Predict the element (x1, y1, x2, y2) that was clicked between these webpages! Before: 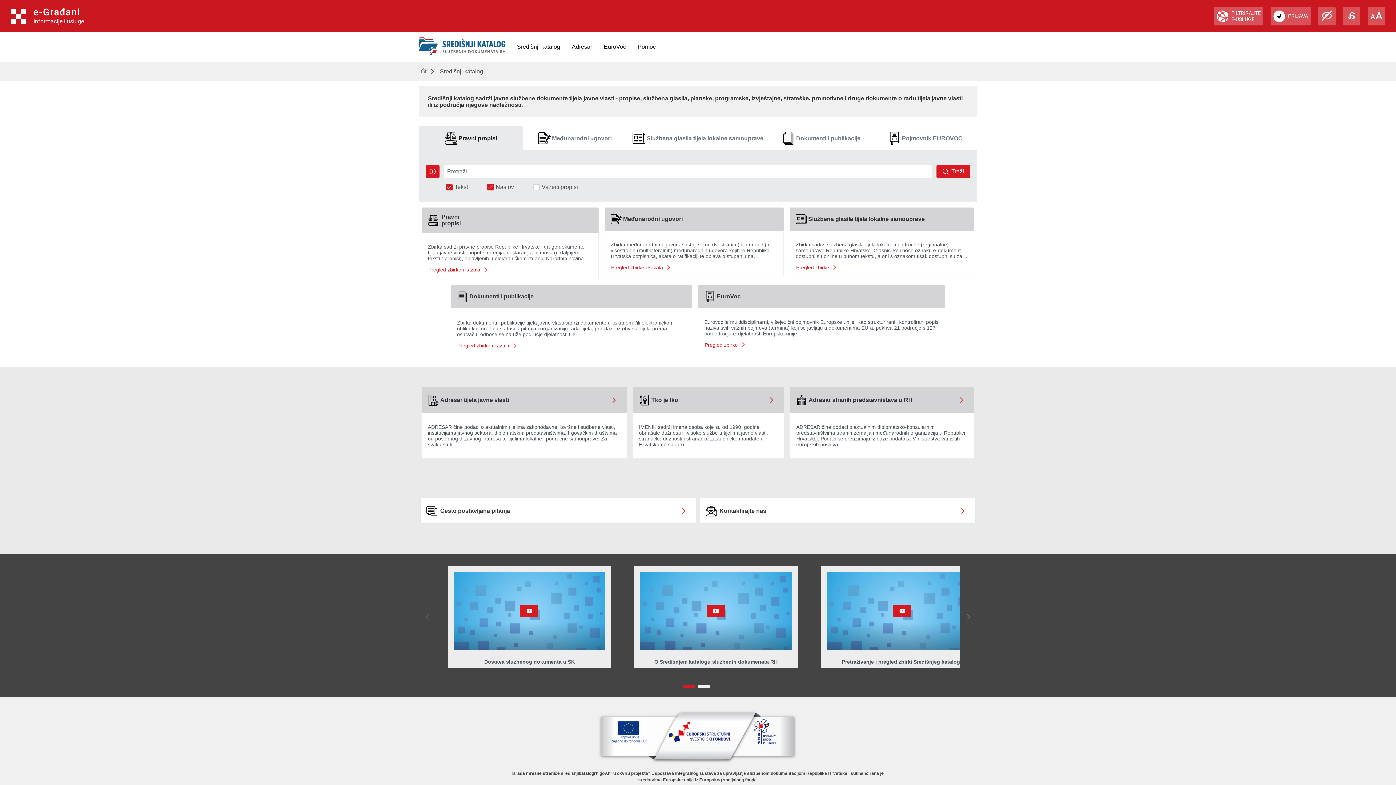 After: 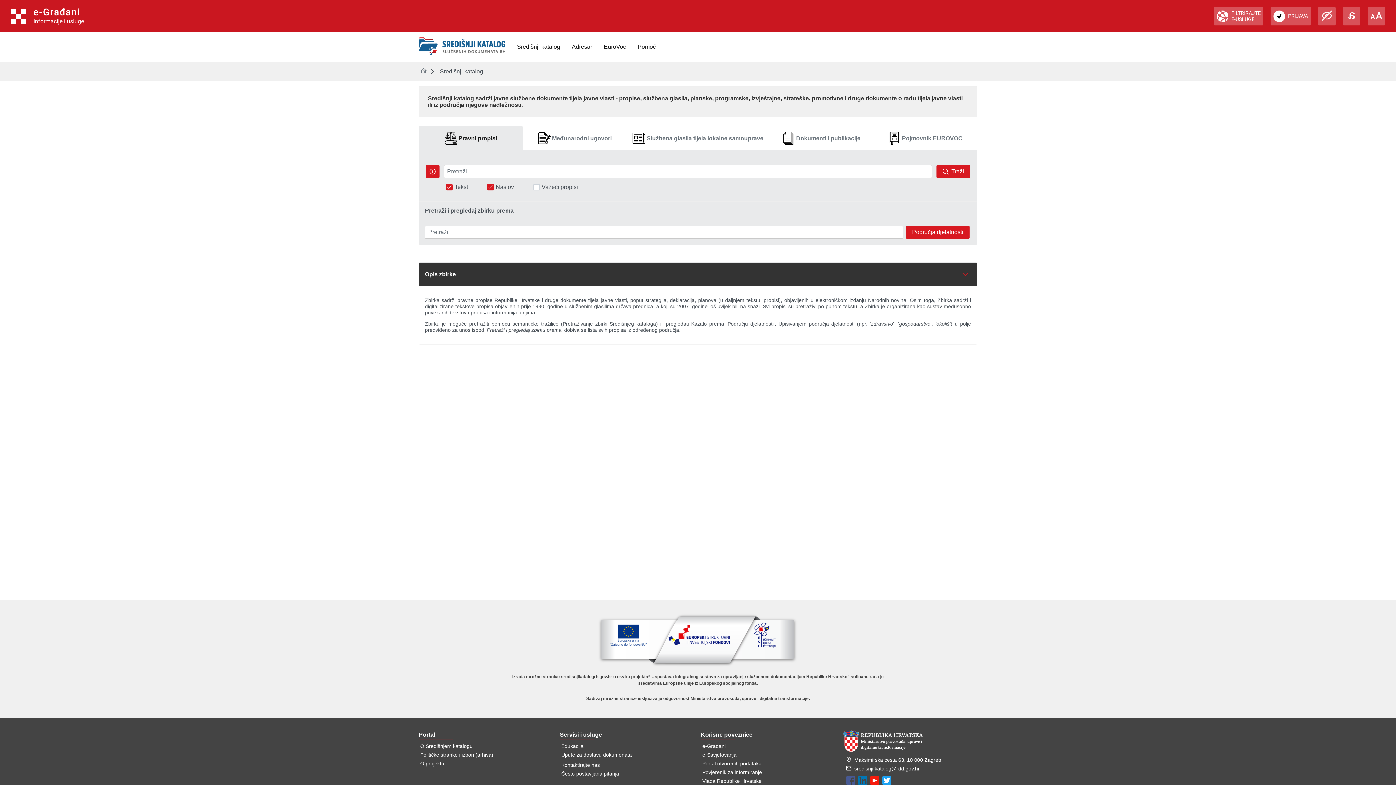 Action: bbox: (428, 266, 488, 273) label: Pregled zbirke i kazala